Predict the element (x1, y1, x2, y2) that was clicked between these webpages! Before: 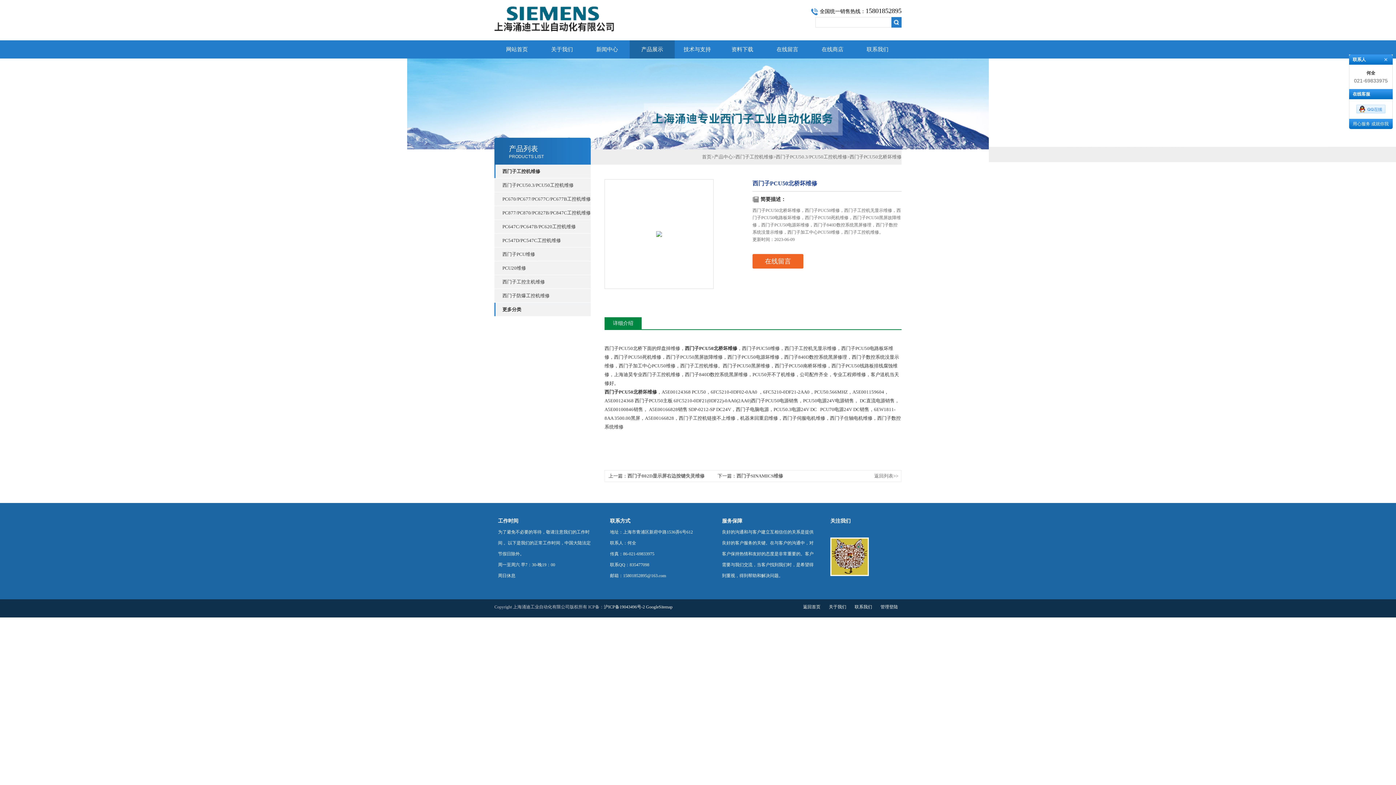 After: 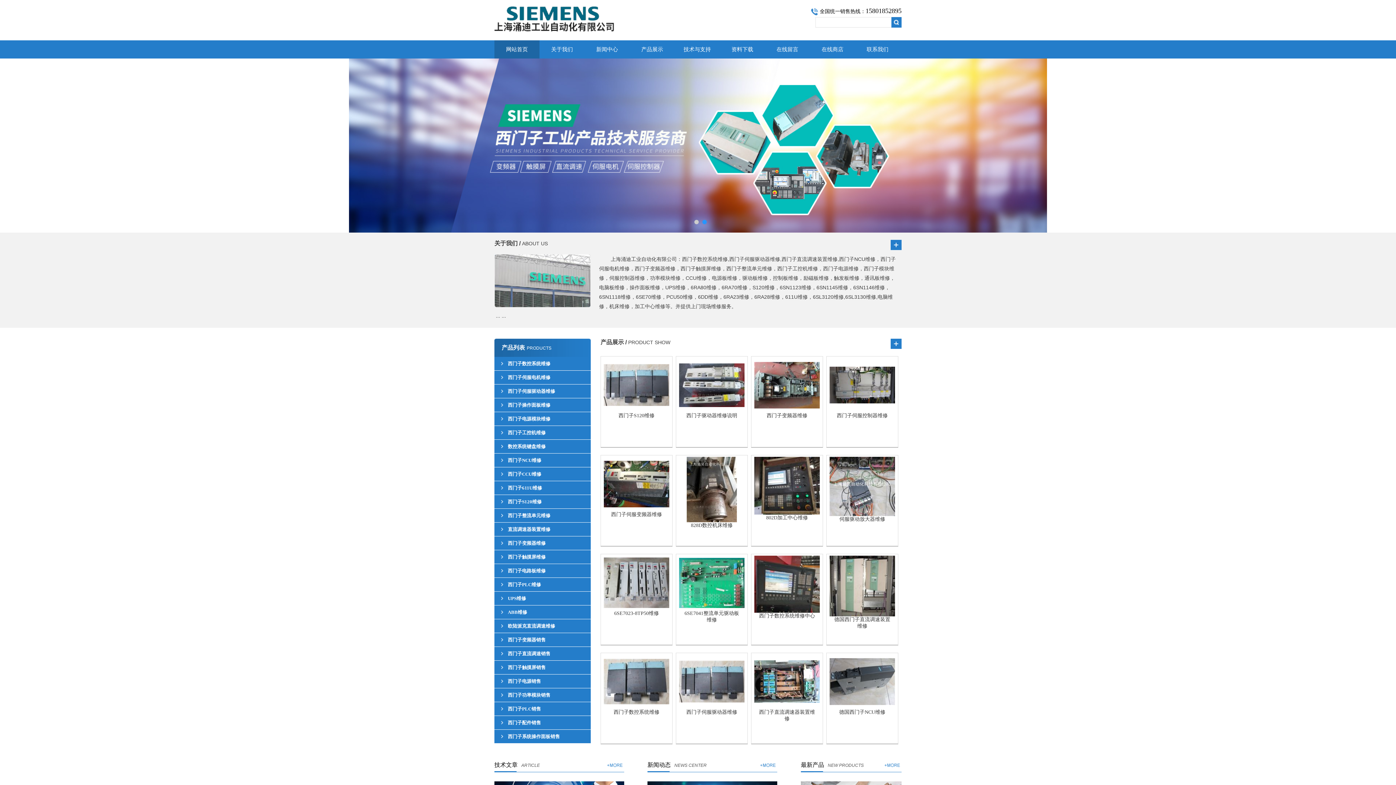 Action: bbox: (494, 33, 687, 38)